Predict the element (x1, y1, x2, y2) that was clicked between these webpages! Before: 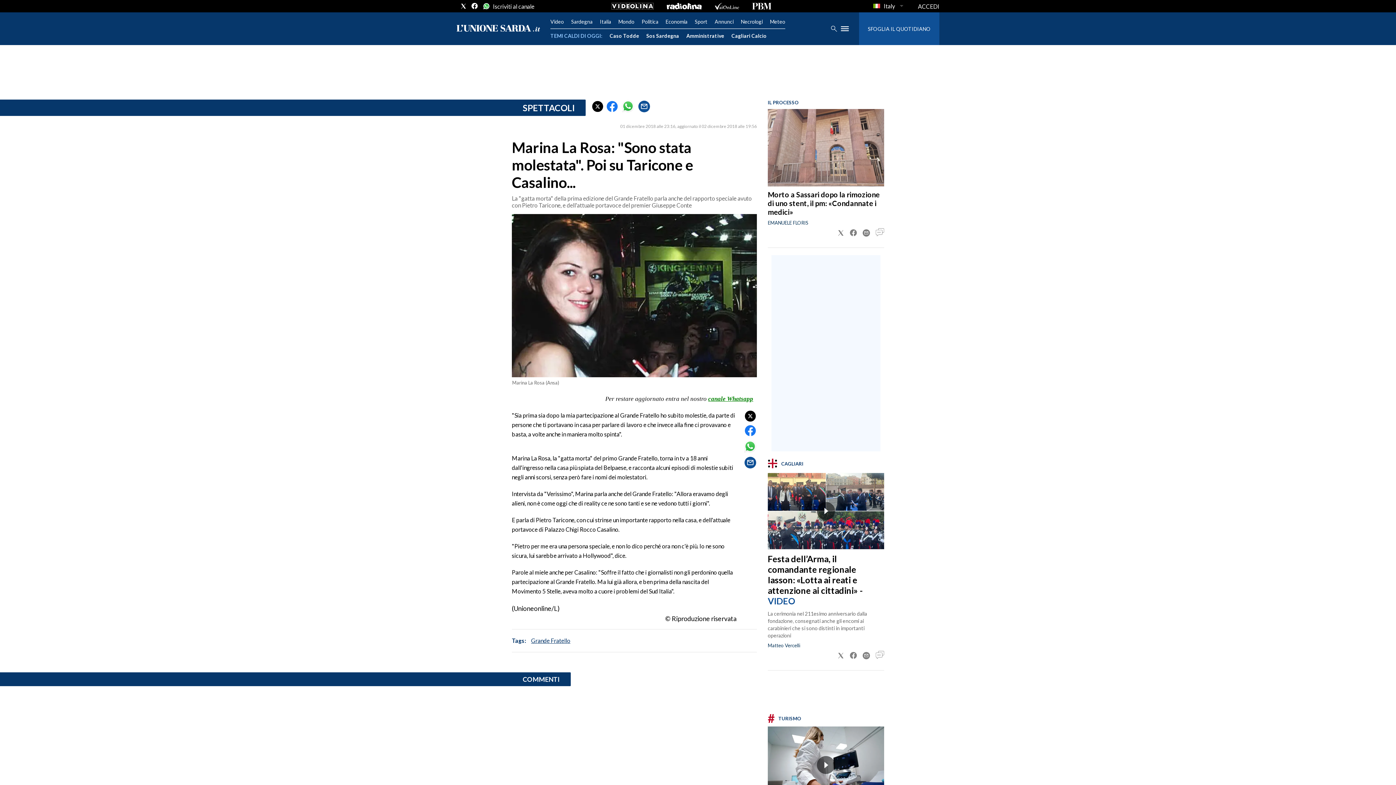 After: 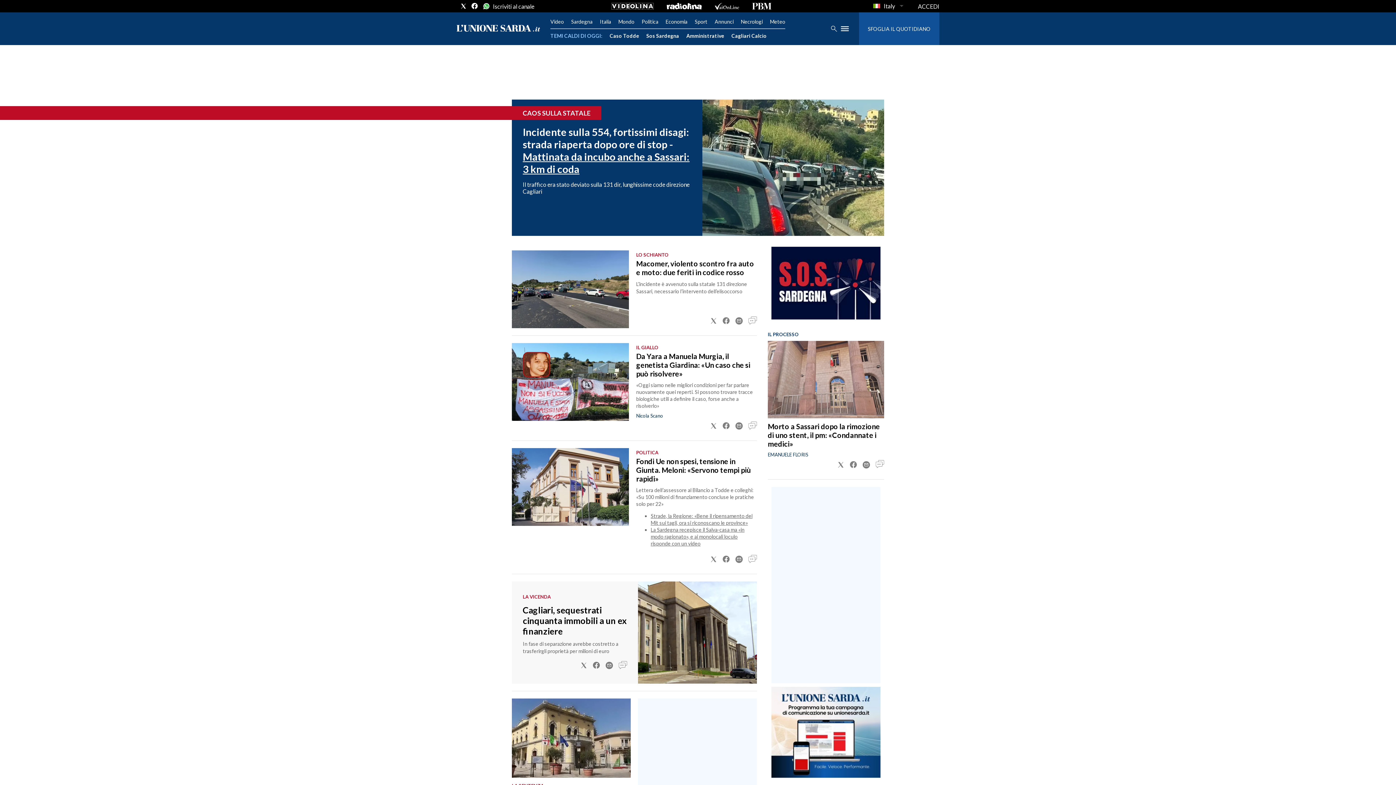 Action: bbox: (456, 24, 540, 32)